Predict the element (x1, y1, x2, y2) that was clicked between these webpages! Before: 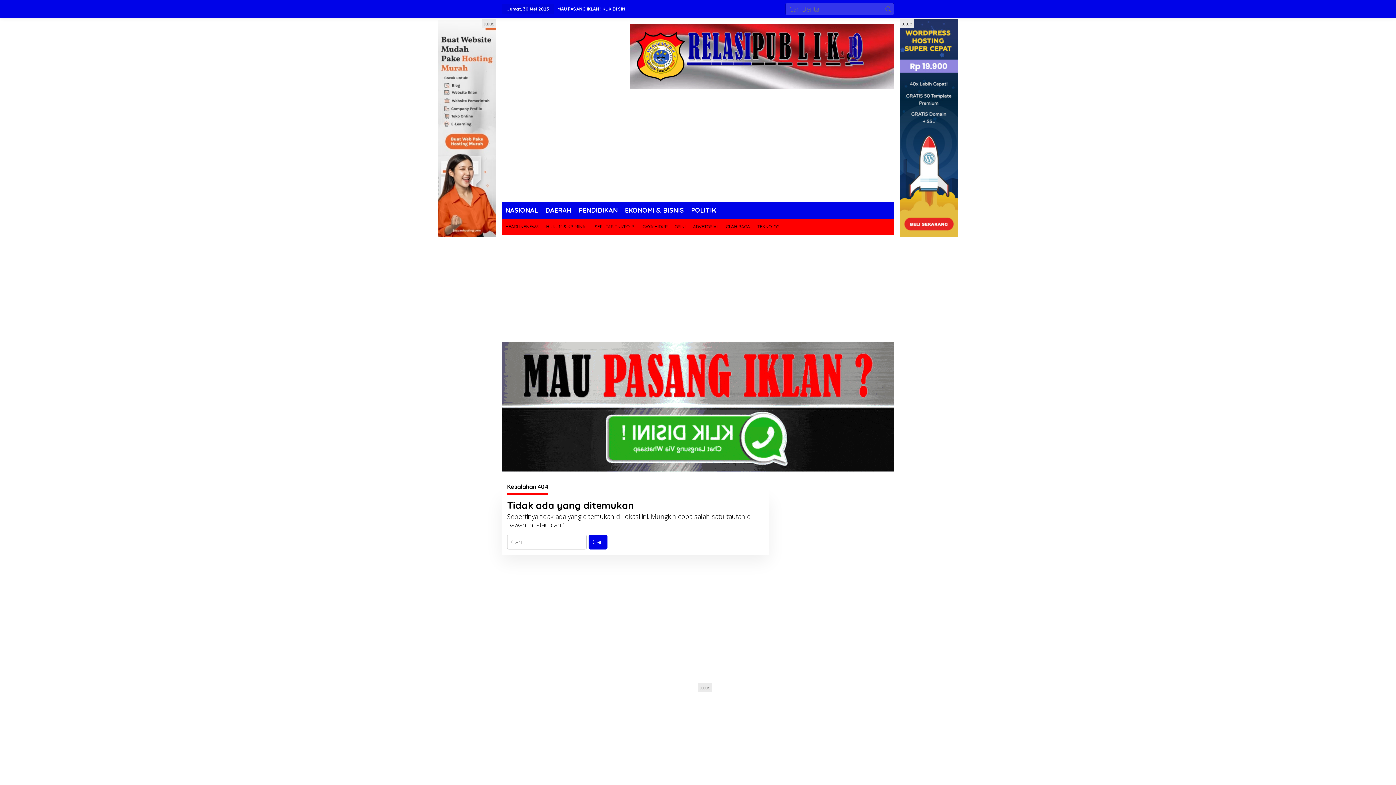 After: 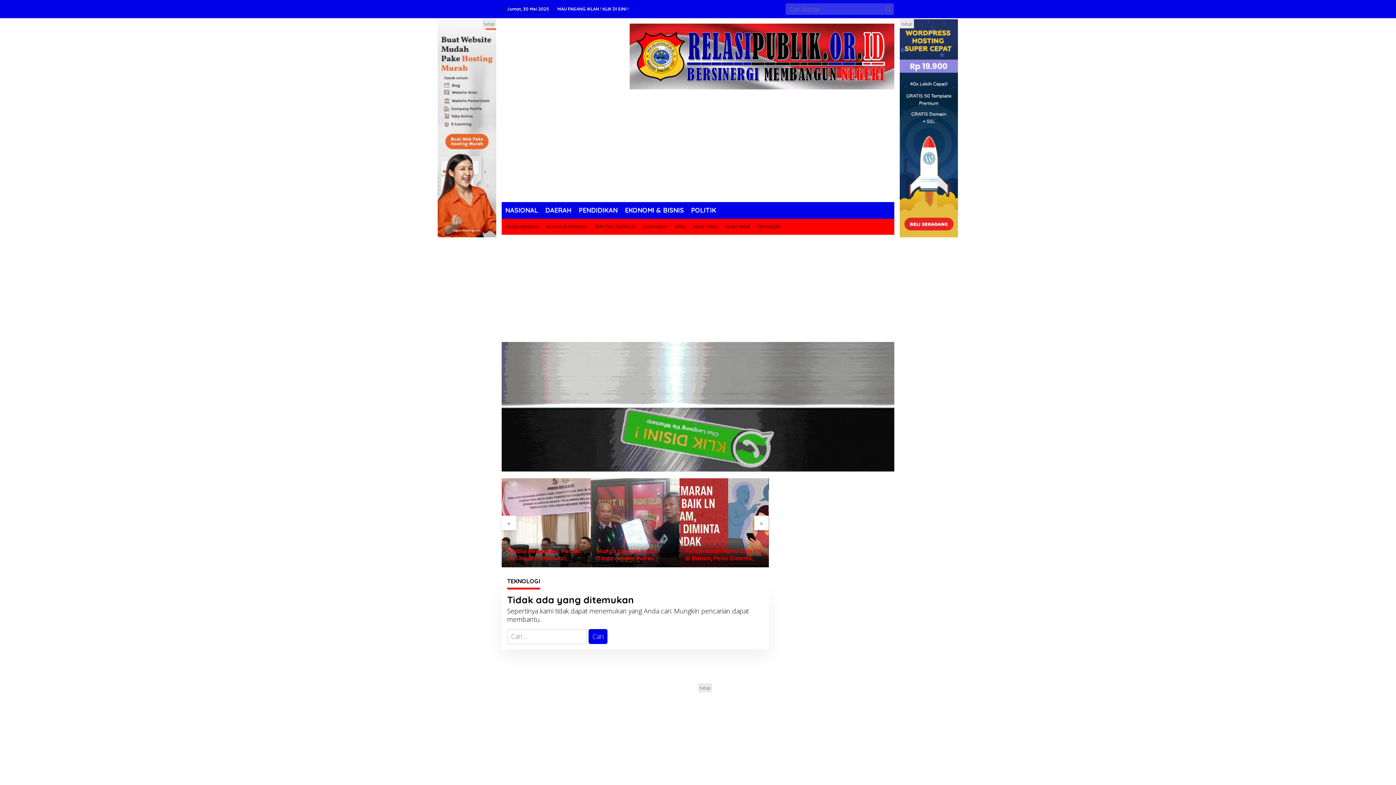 Action: bbox: (753, 218, 784, 234) label: TEKNOLOGI